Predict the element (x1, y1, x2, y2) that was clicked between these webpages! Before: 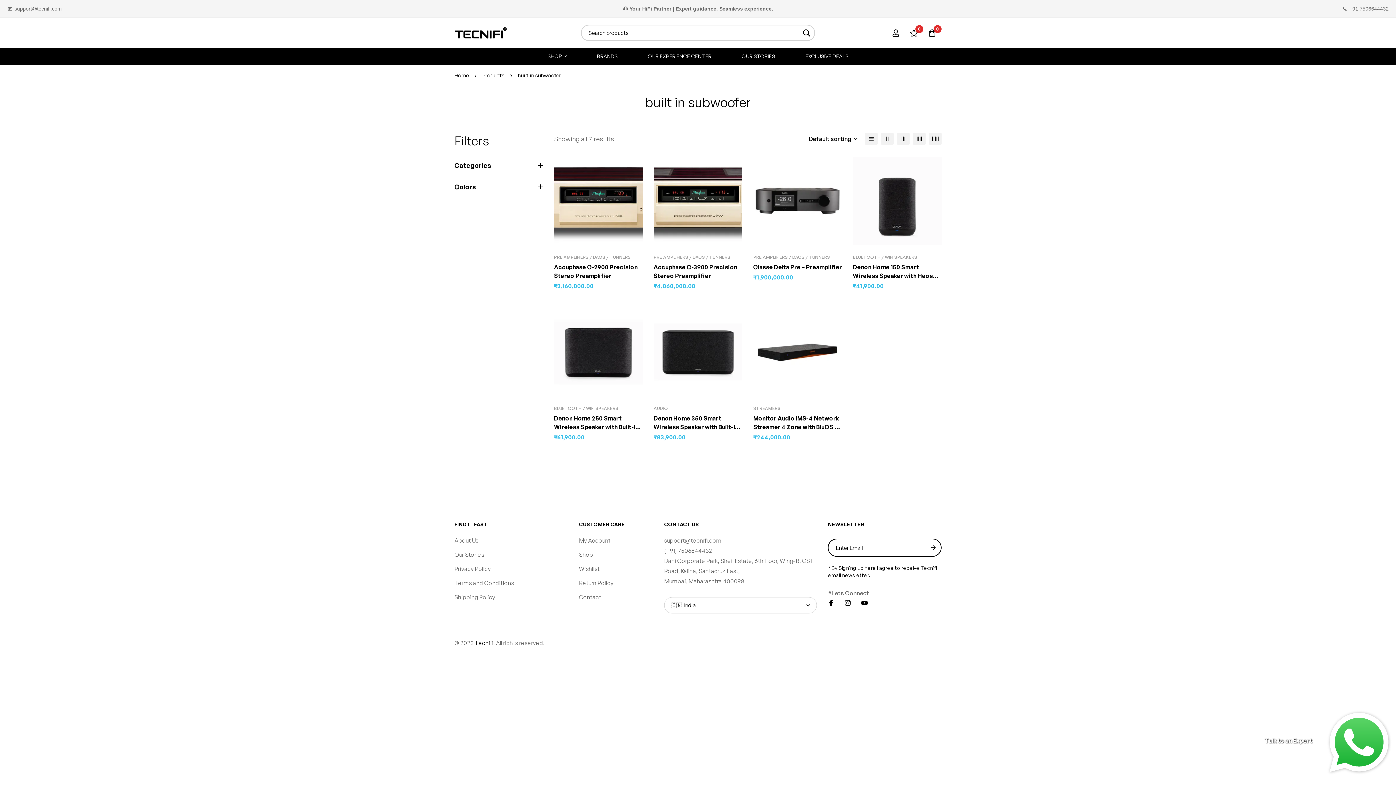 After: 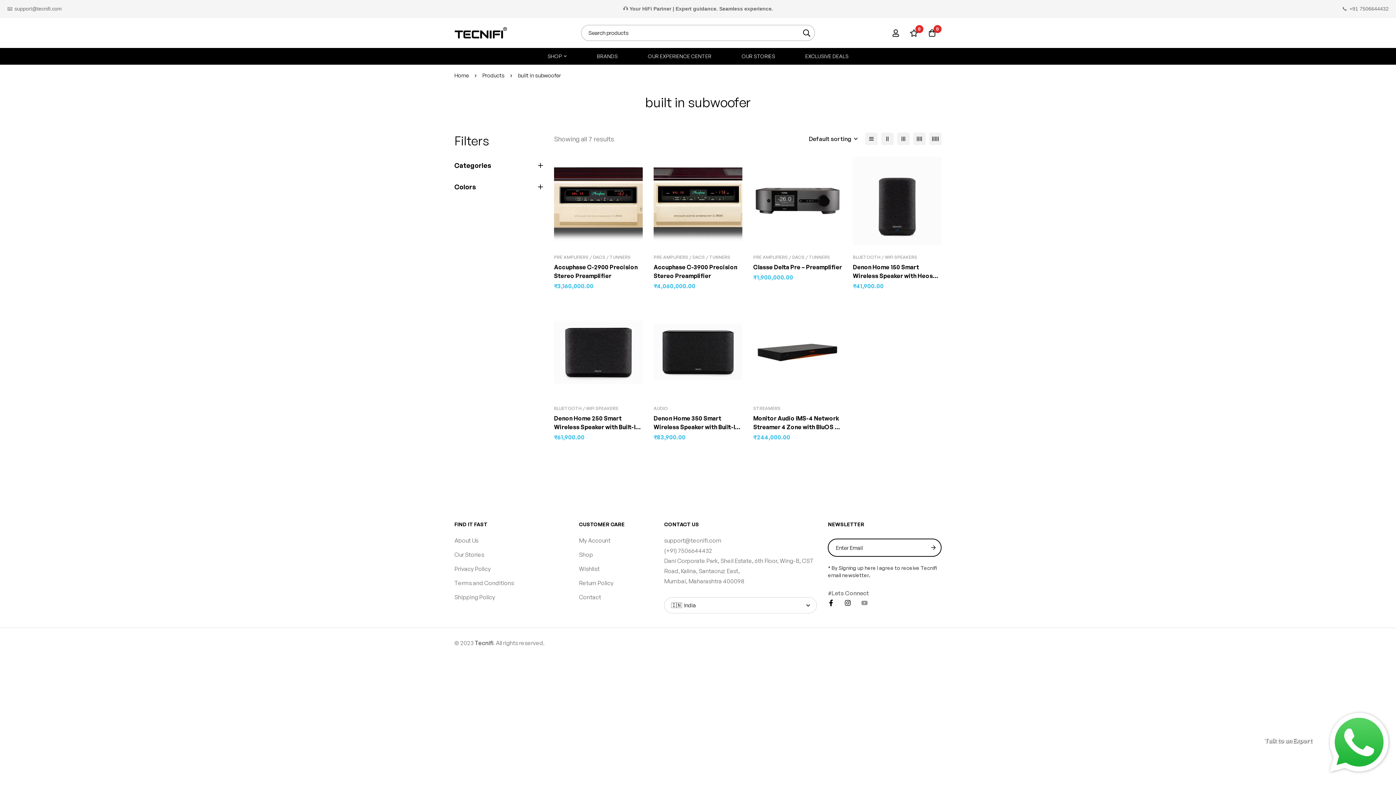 Action: bbox: (861, 600, 868, 606) label: Twitter